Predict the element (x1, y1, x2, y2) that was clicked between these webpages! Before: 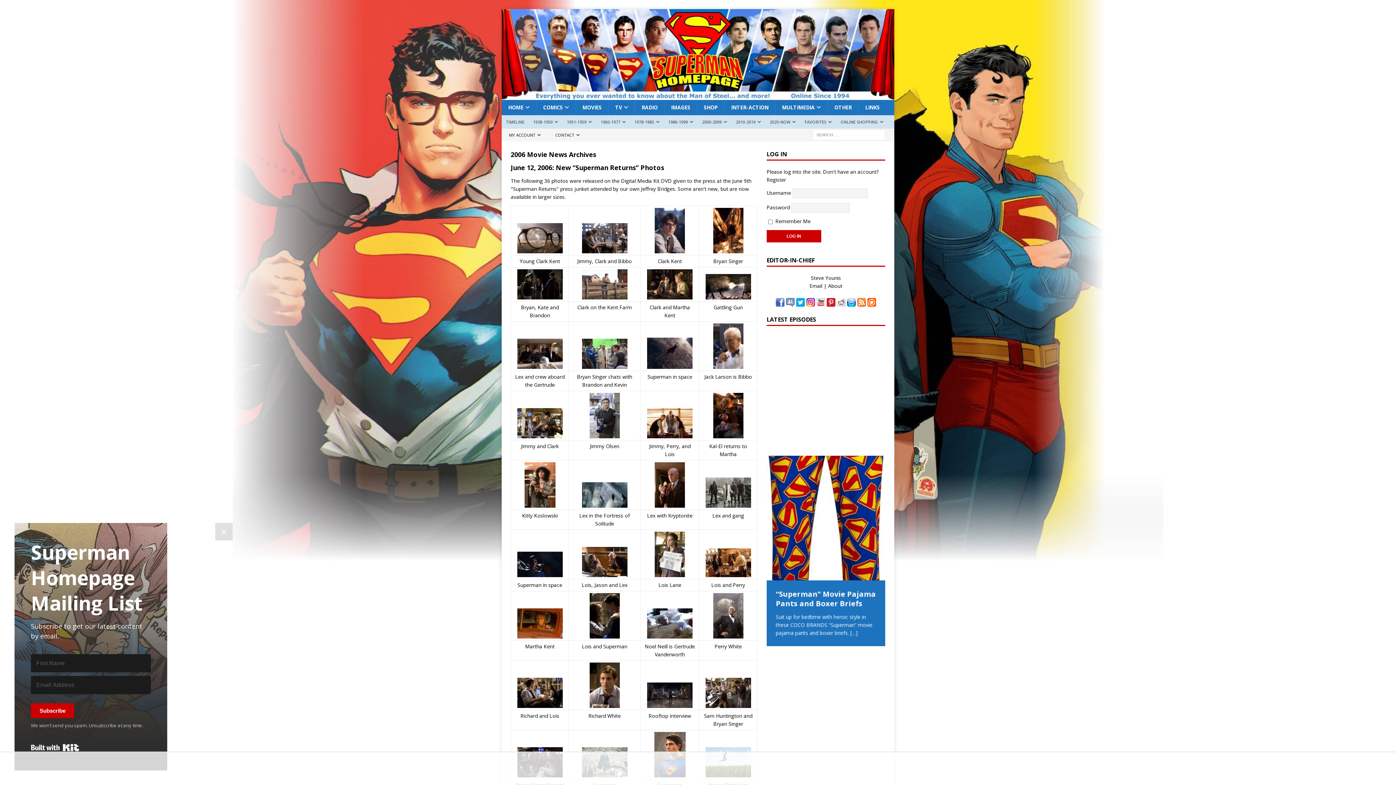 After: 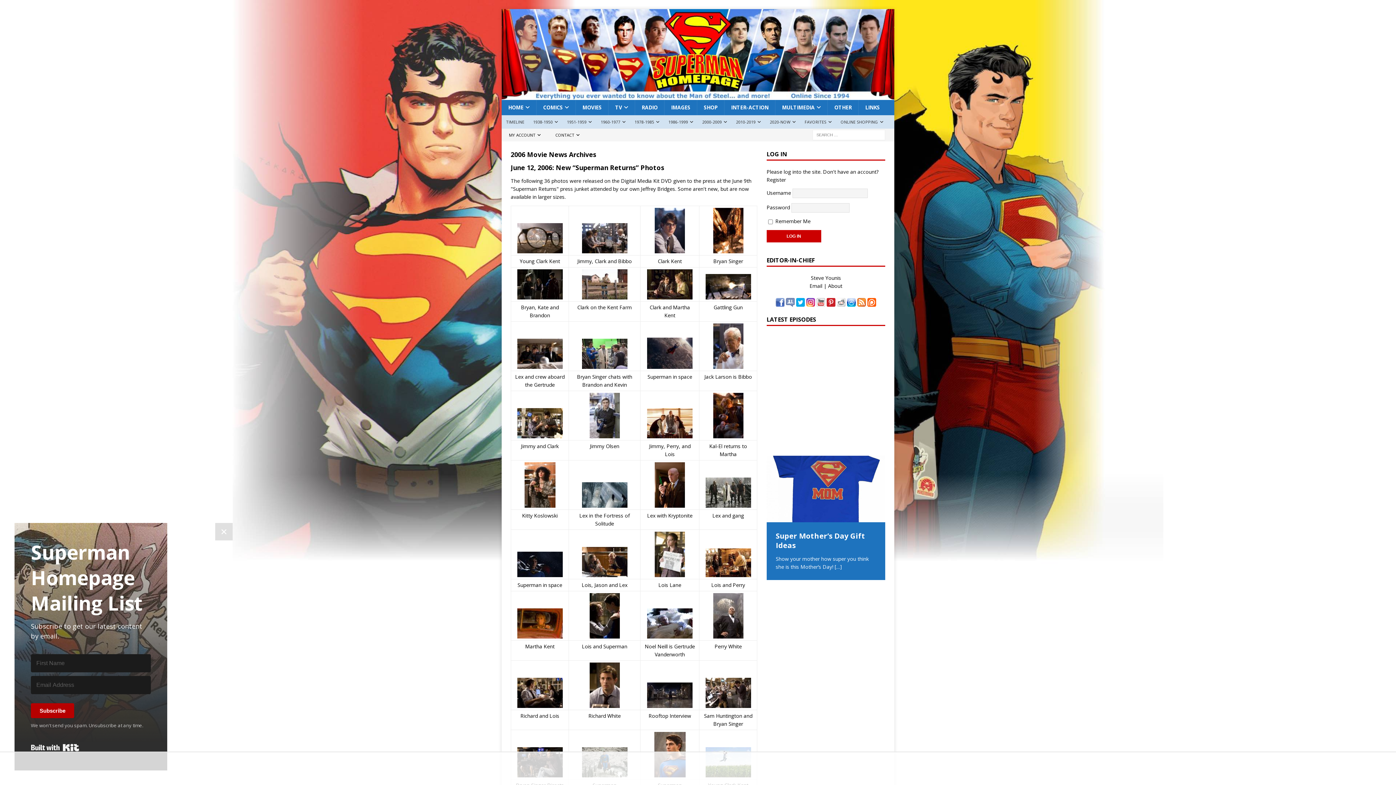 Action: label: Subscribe bbox: (30, 703, 74, 718)